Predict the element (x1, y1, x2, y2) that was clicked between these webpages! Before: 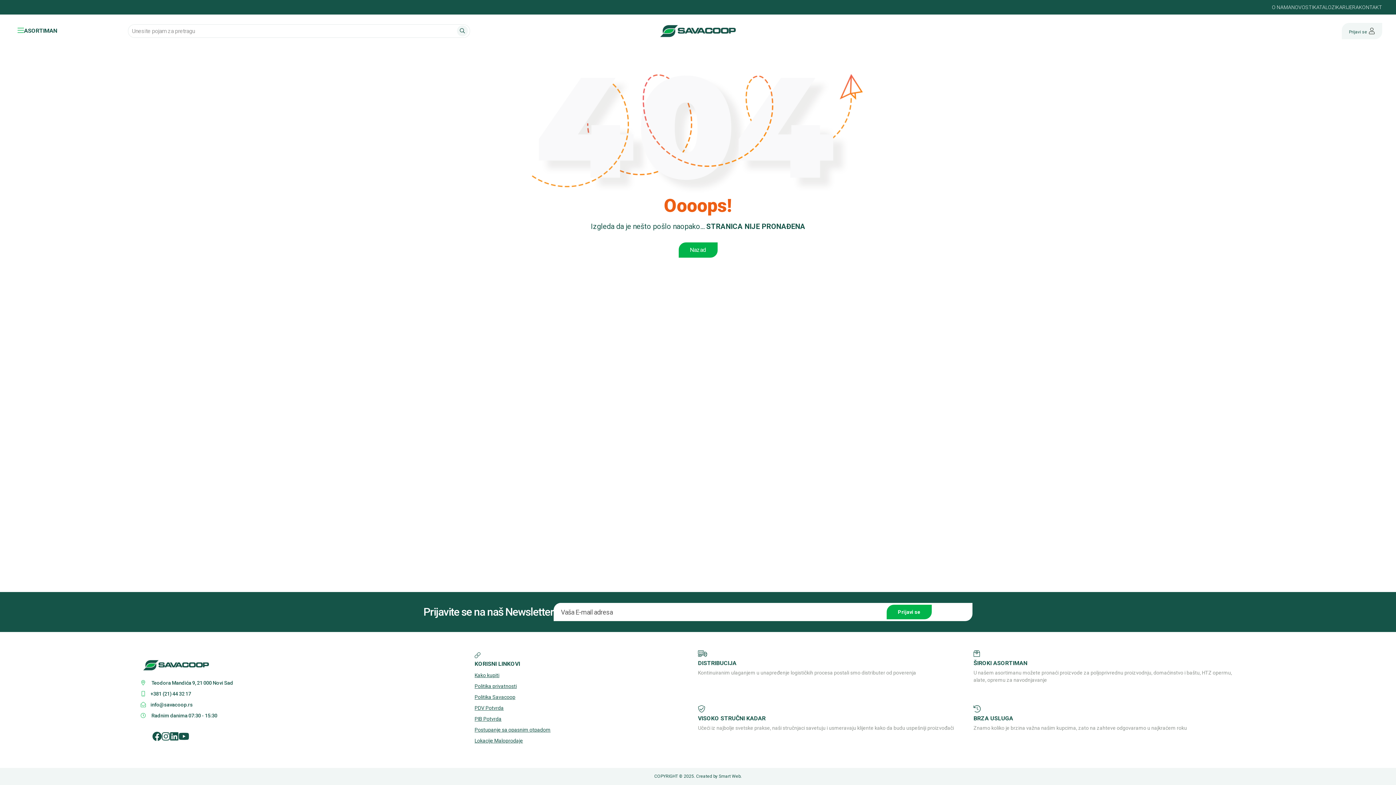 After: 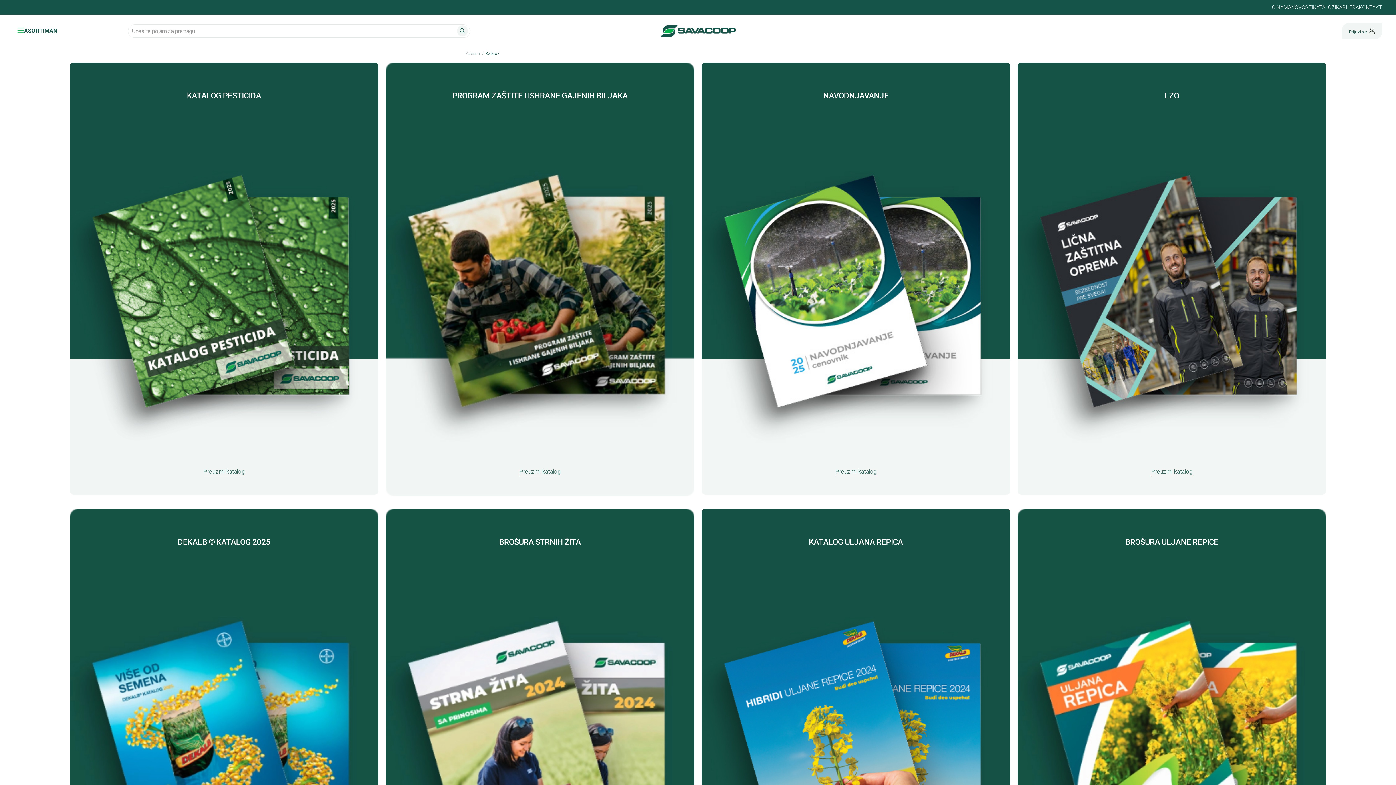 Action: bbox: (1313, 4, 1336, 10) label: KATALOZI